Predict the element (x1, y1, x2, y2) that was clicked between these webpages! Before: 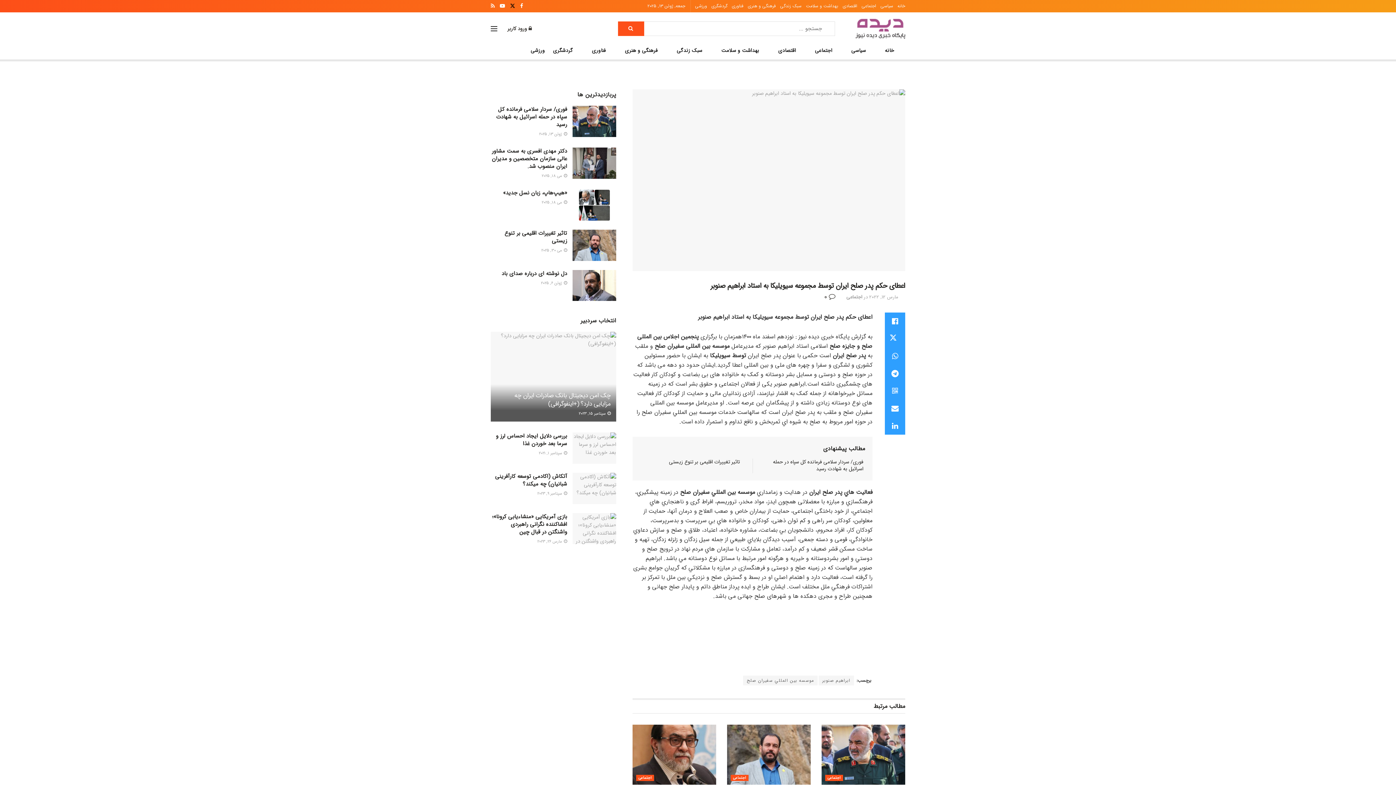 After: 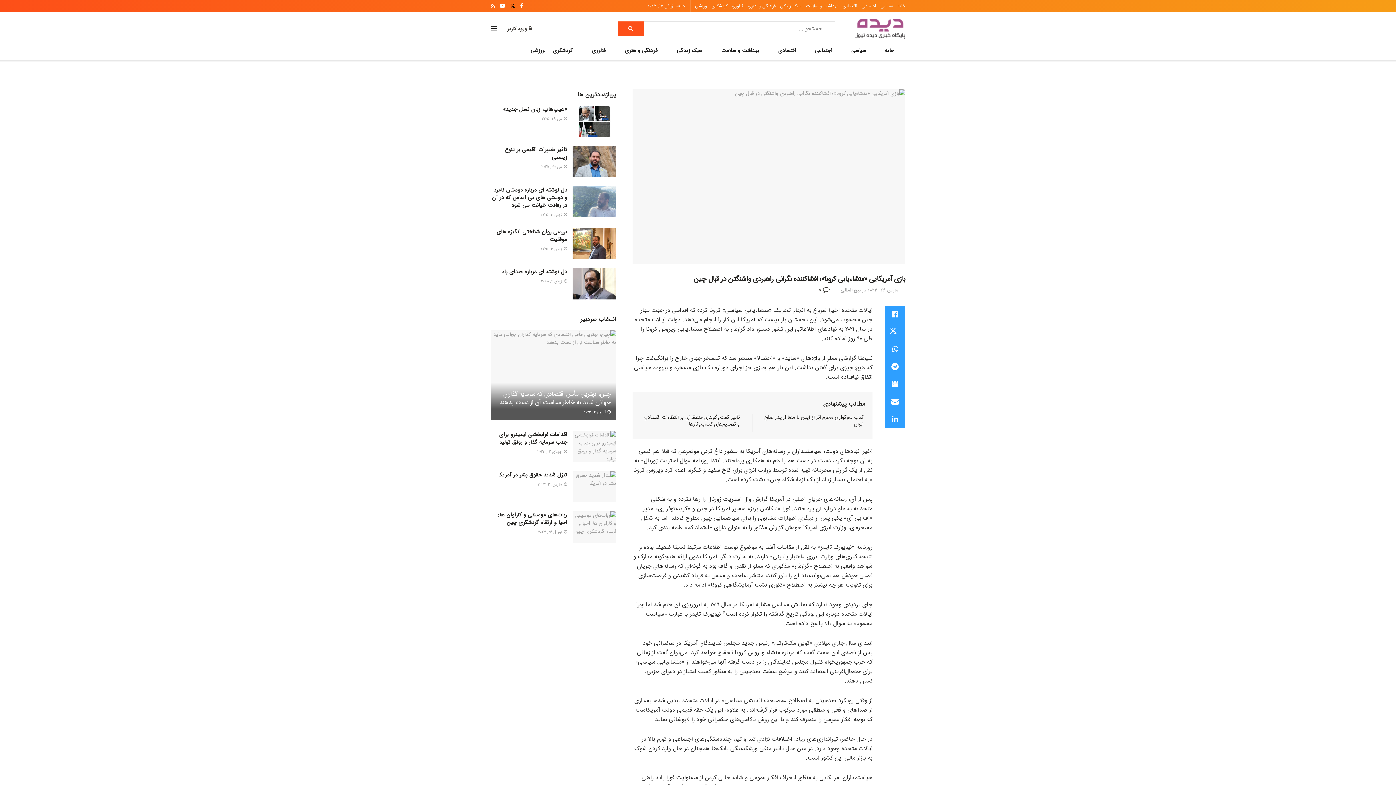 Action: label:  مارس 26, 2023 bbox: (537, 538, 567, 544)